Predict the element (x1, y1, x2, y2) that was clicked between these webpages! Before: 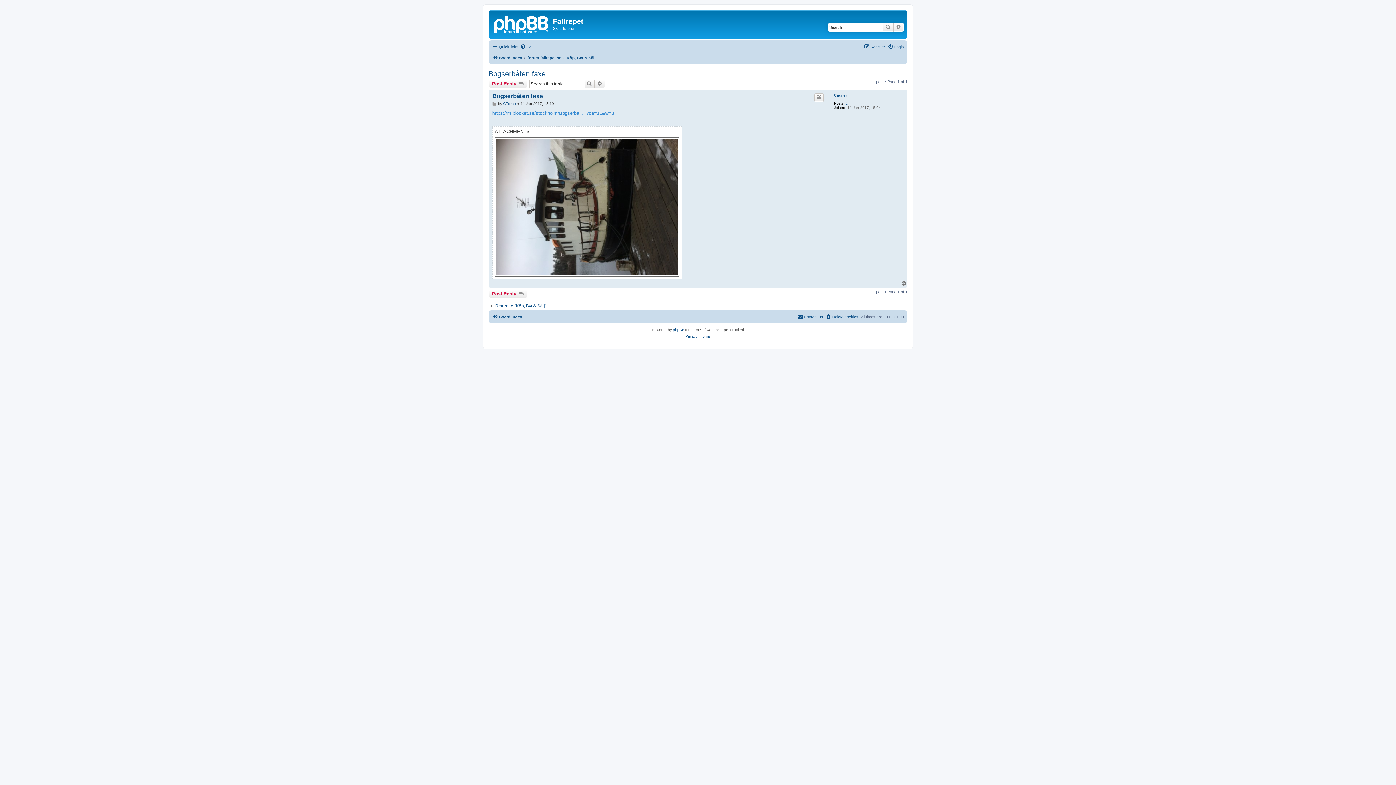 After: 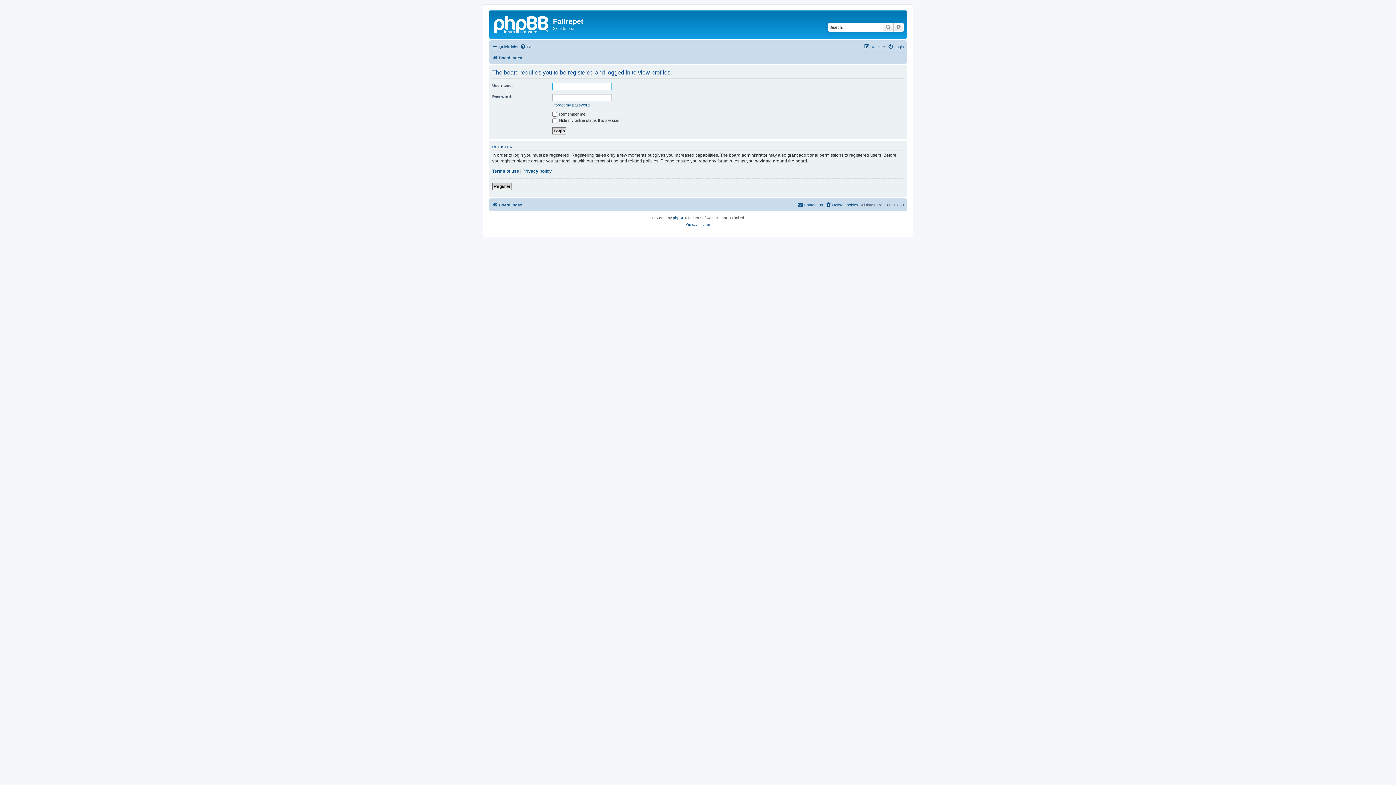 Action: label: CEdner bbox: (503, 101, 516, 106)